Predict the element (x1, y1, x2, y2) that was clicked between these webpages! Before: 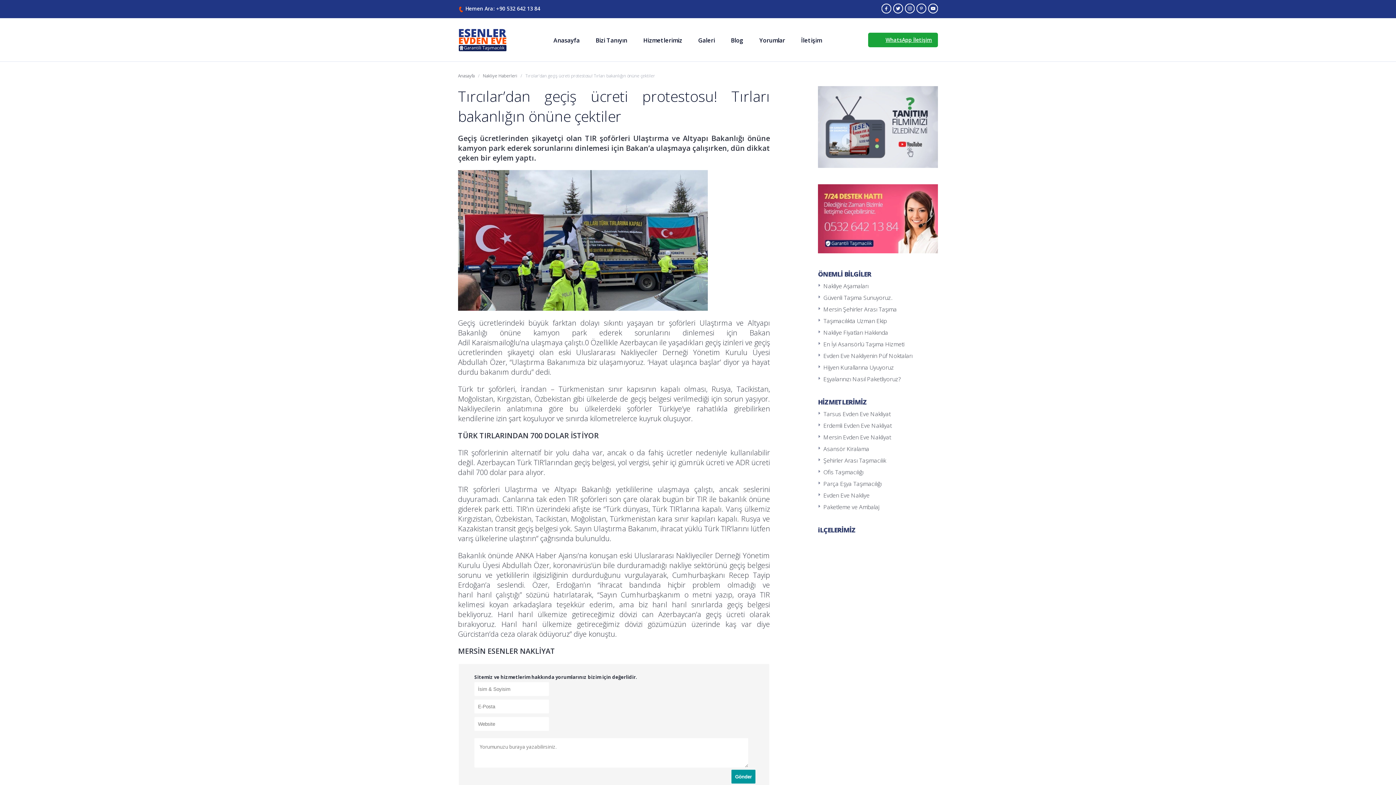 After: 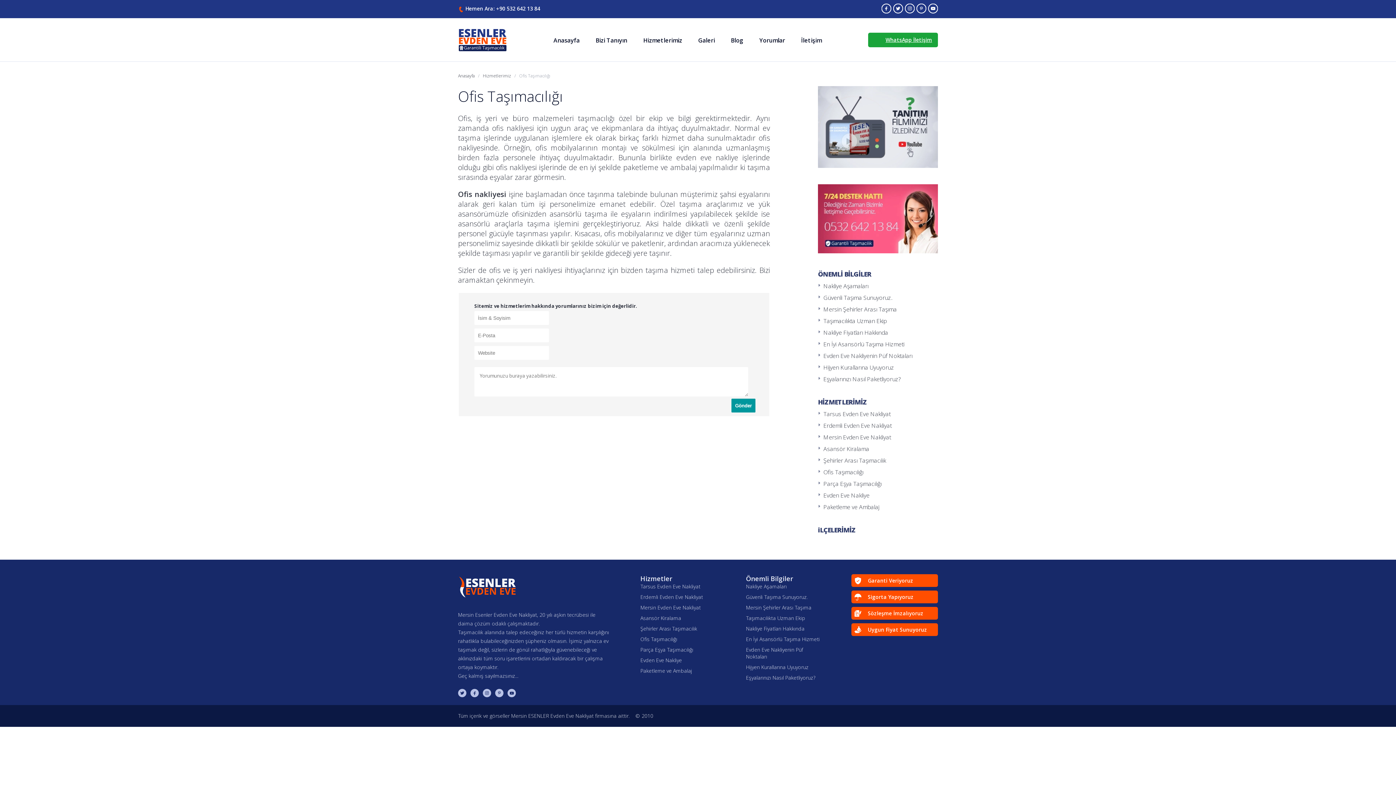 Action: bbox: (823, 468, 863, 476) label: Ofis Taşımacılığı